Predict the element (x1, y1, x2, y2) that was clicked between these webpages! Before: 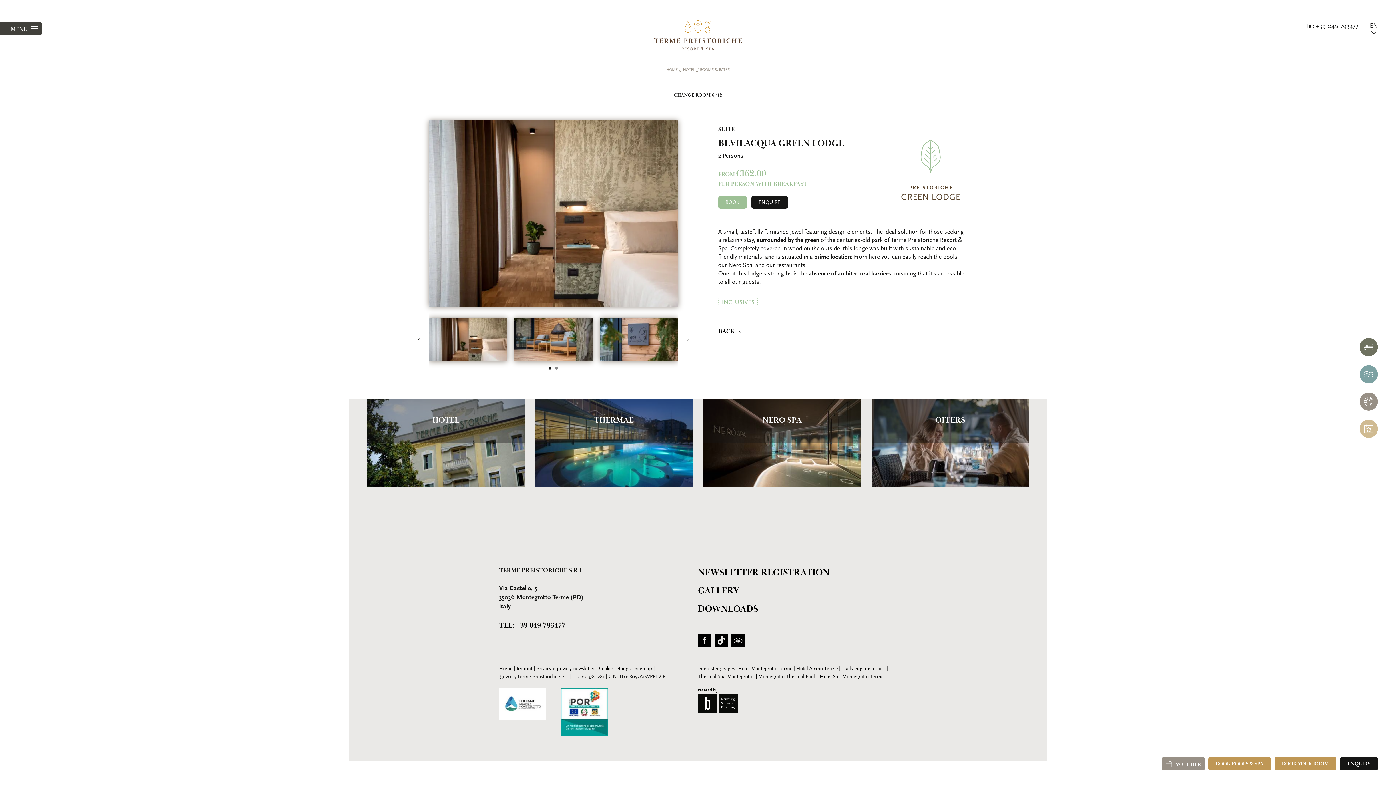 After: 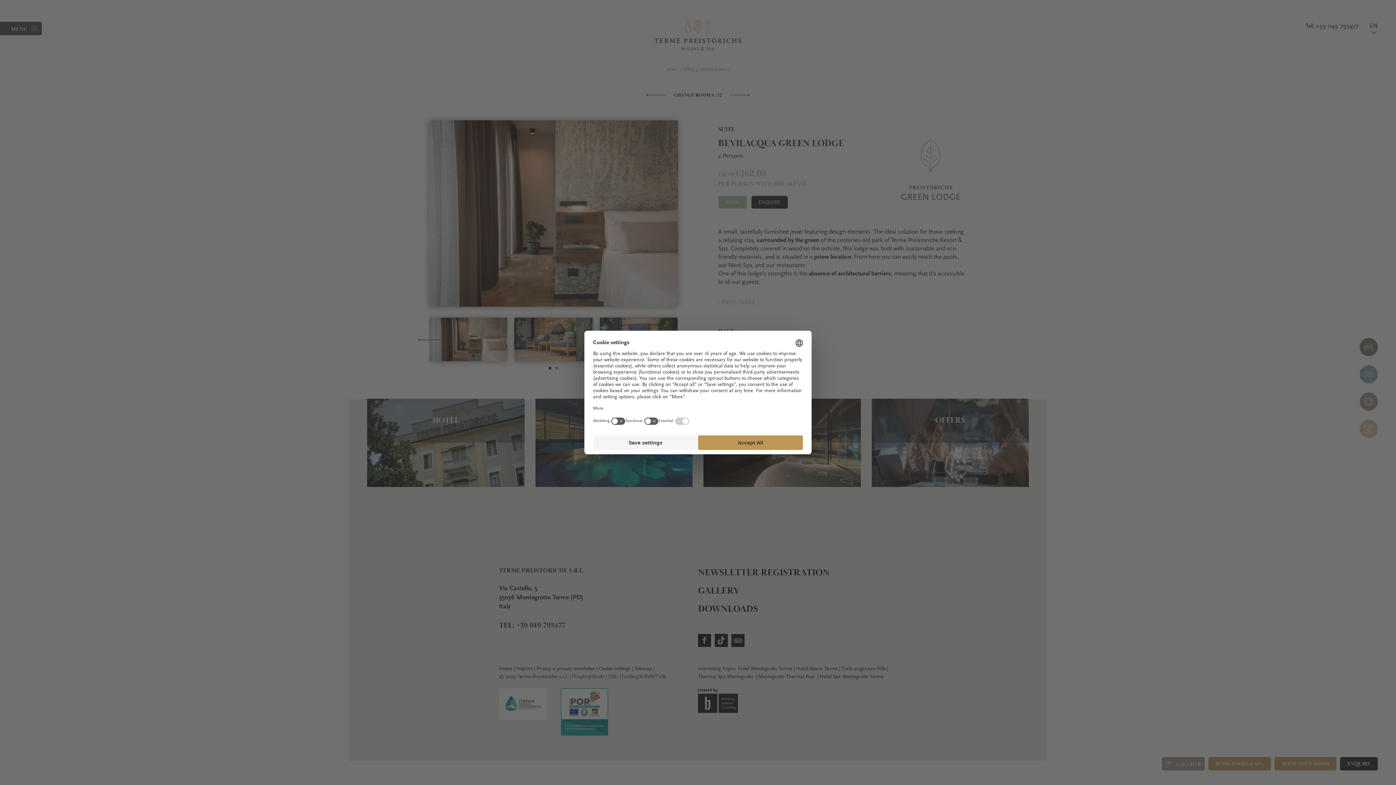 Action: bbox: (731, 636, 744, 649)